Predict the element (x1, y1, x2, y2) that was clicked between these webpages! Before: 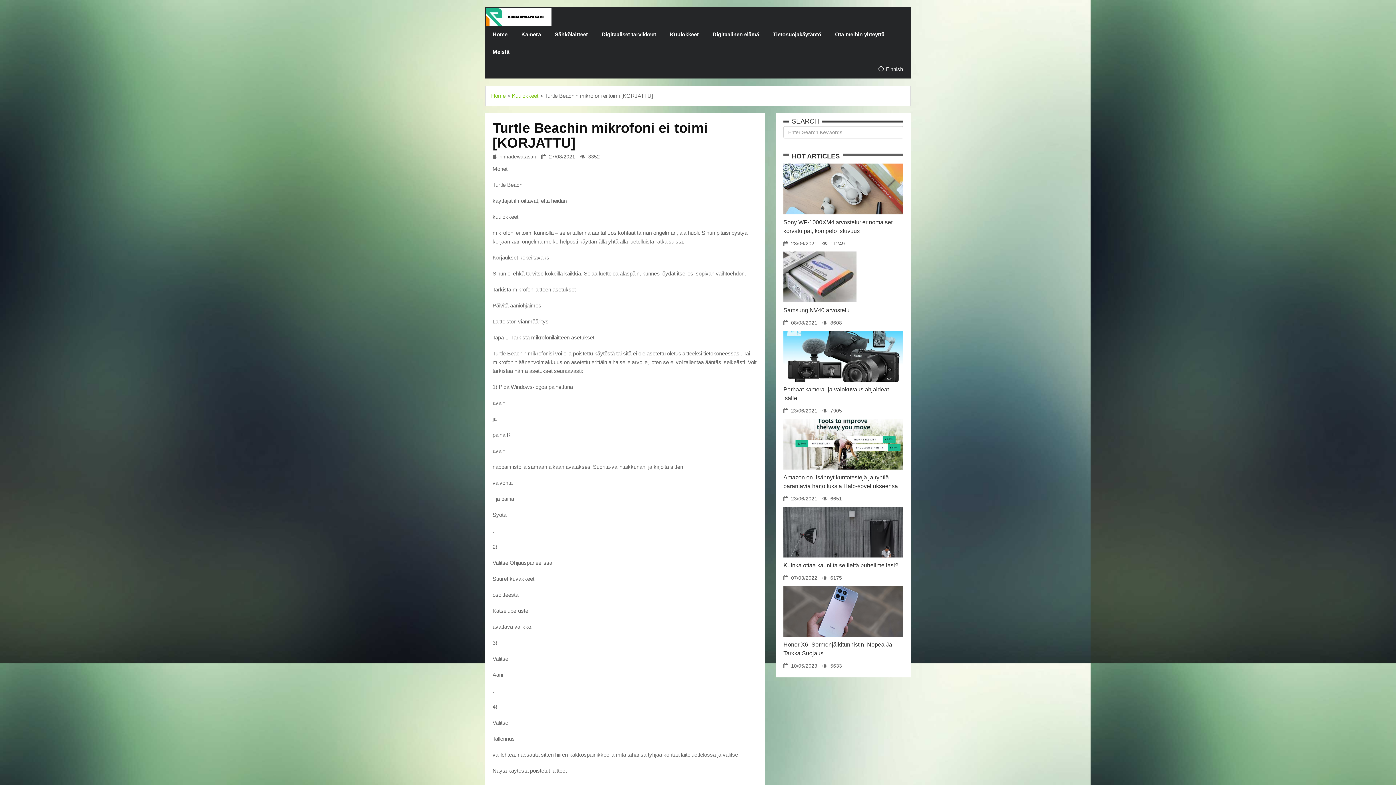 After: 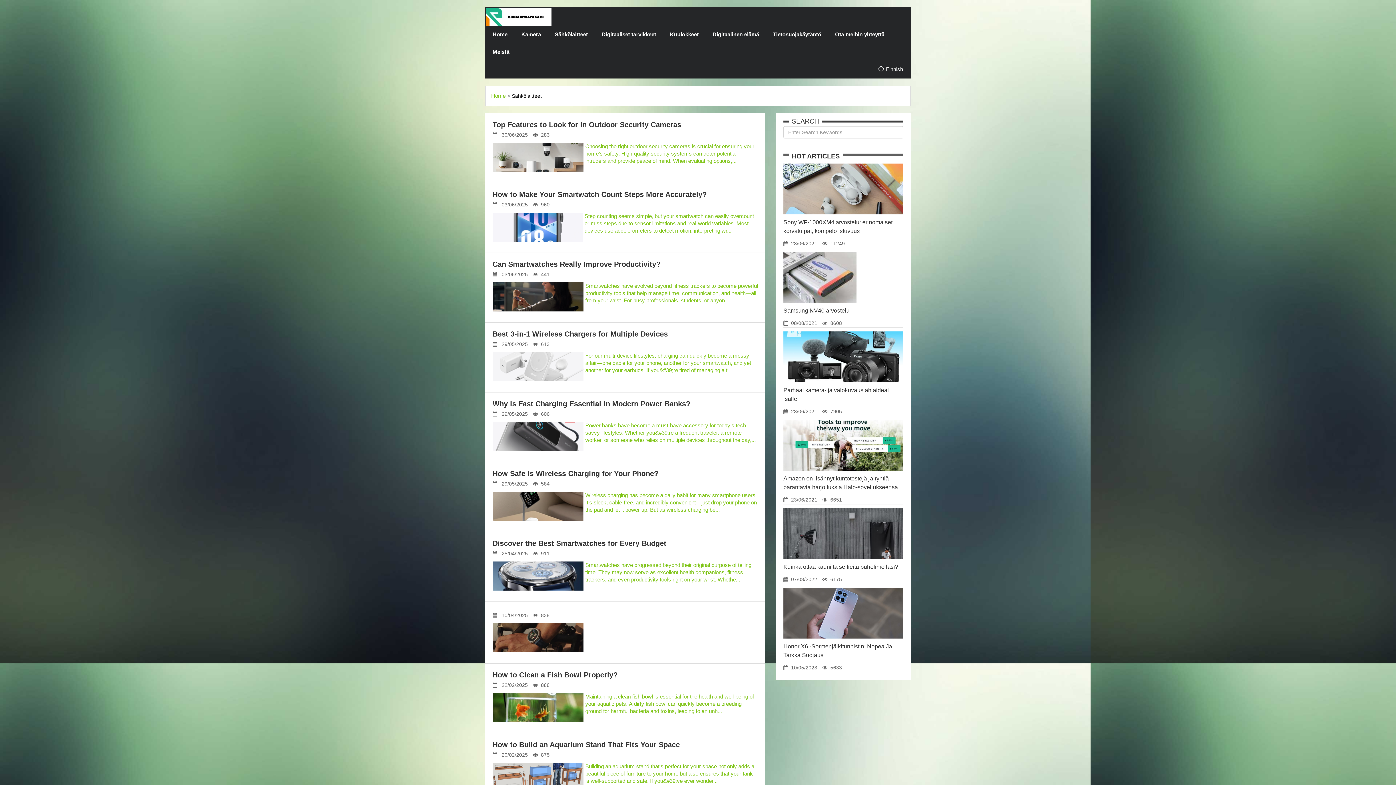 Action: label: Sähkölaitteet bbox: (548, 25, 594, 43)